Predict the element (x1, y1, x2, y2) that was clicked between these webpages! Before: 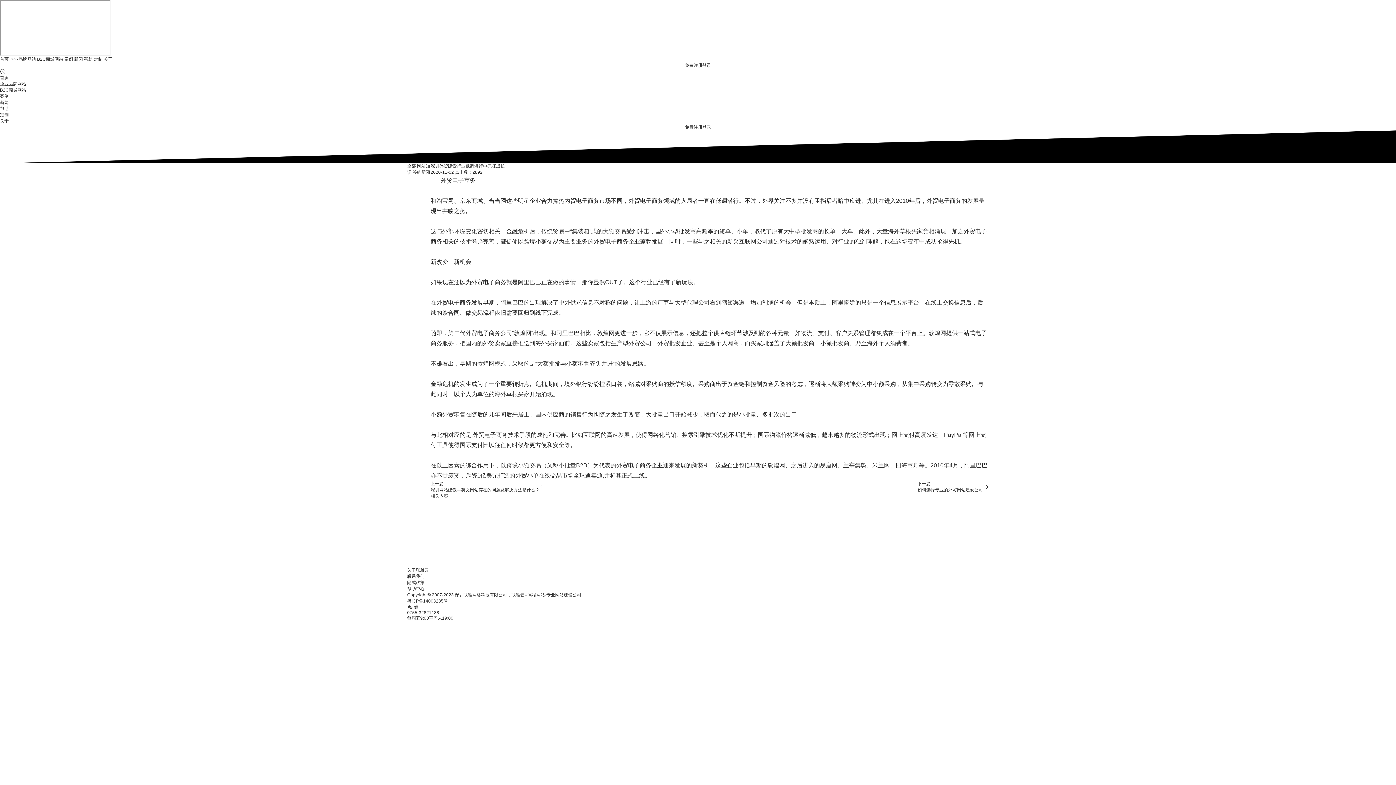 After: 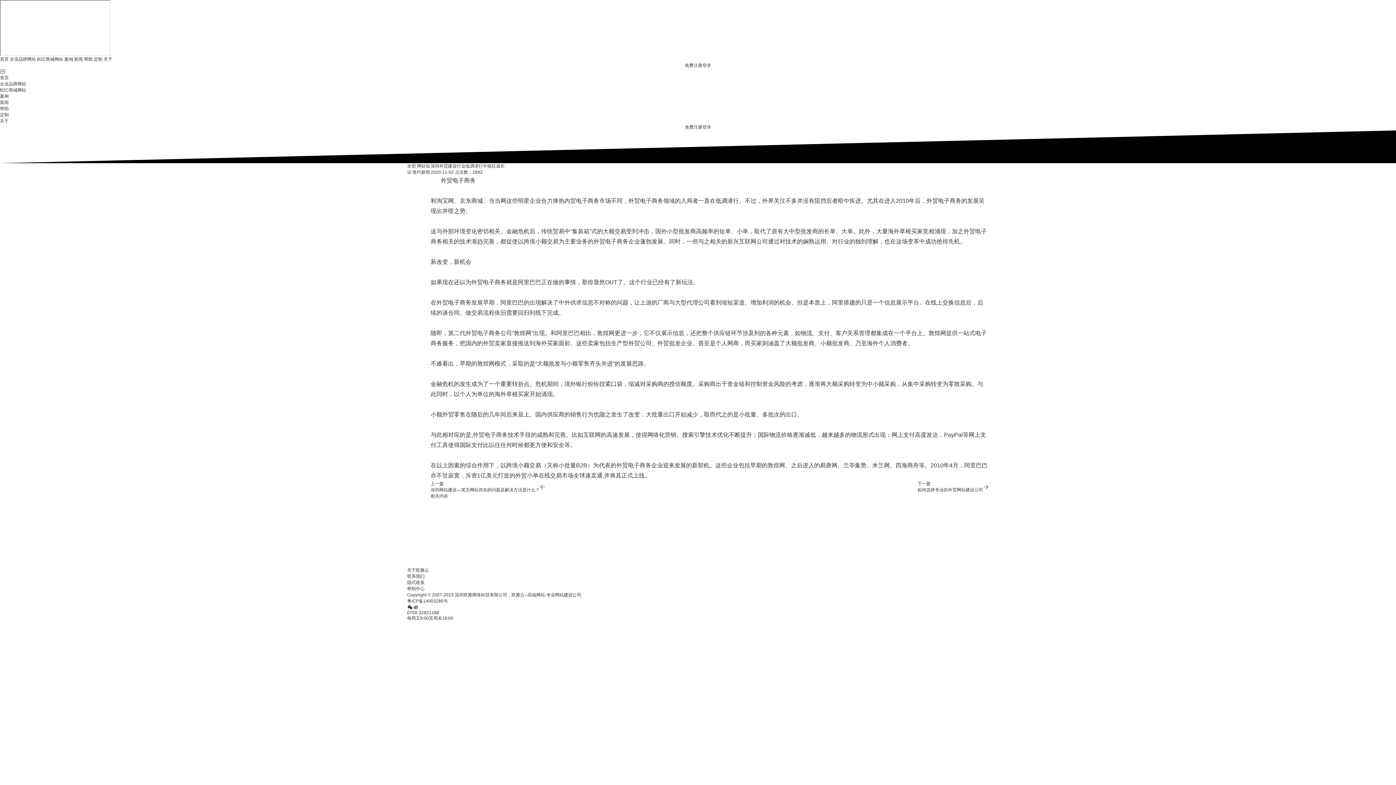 Action: bbox: (0, 112, 8, 117) label: 定制